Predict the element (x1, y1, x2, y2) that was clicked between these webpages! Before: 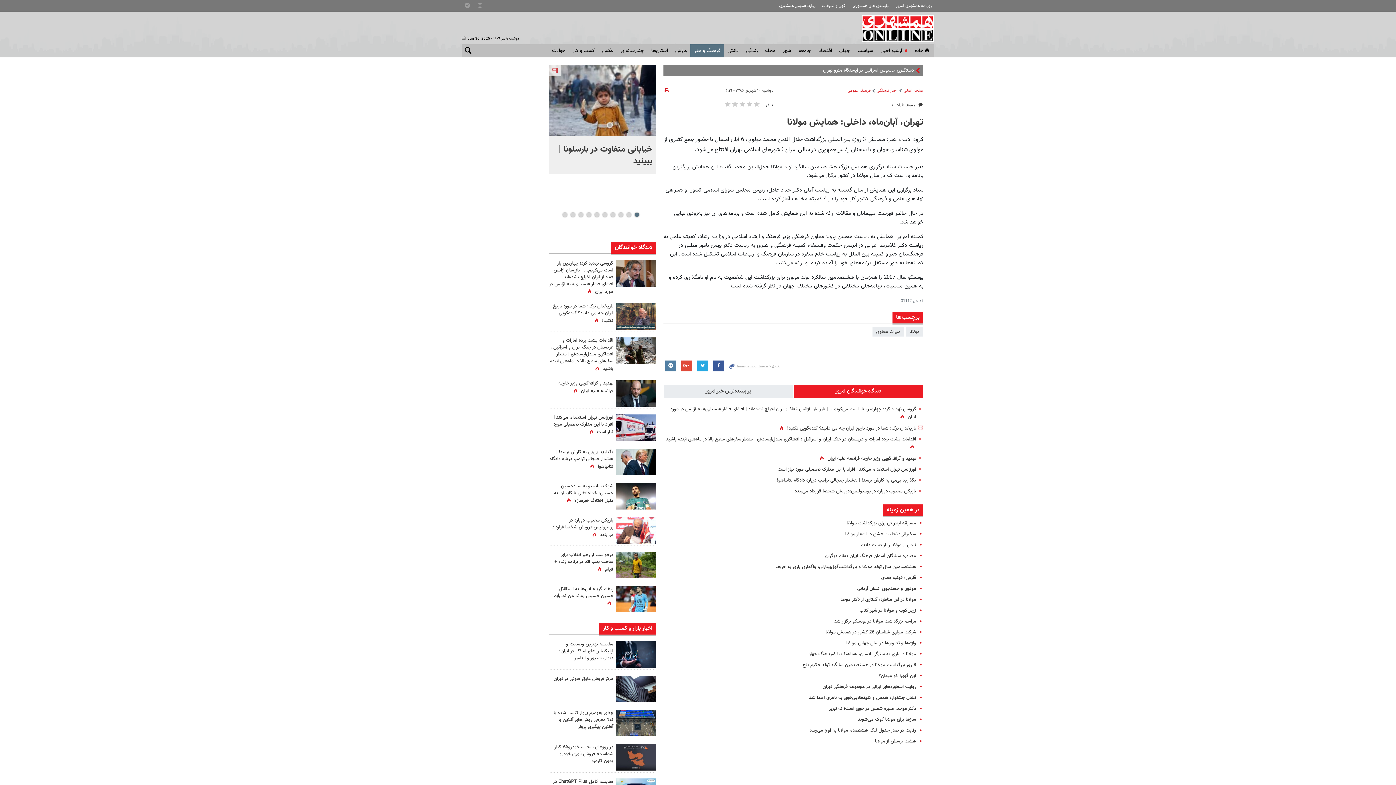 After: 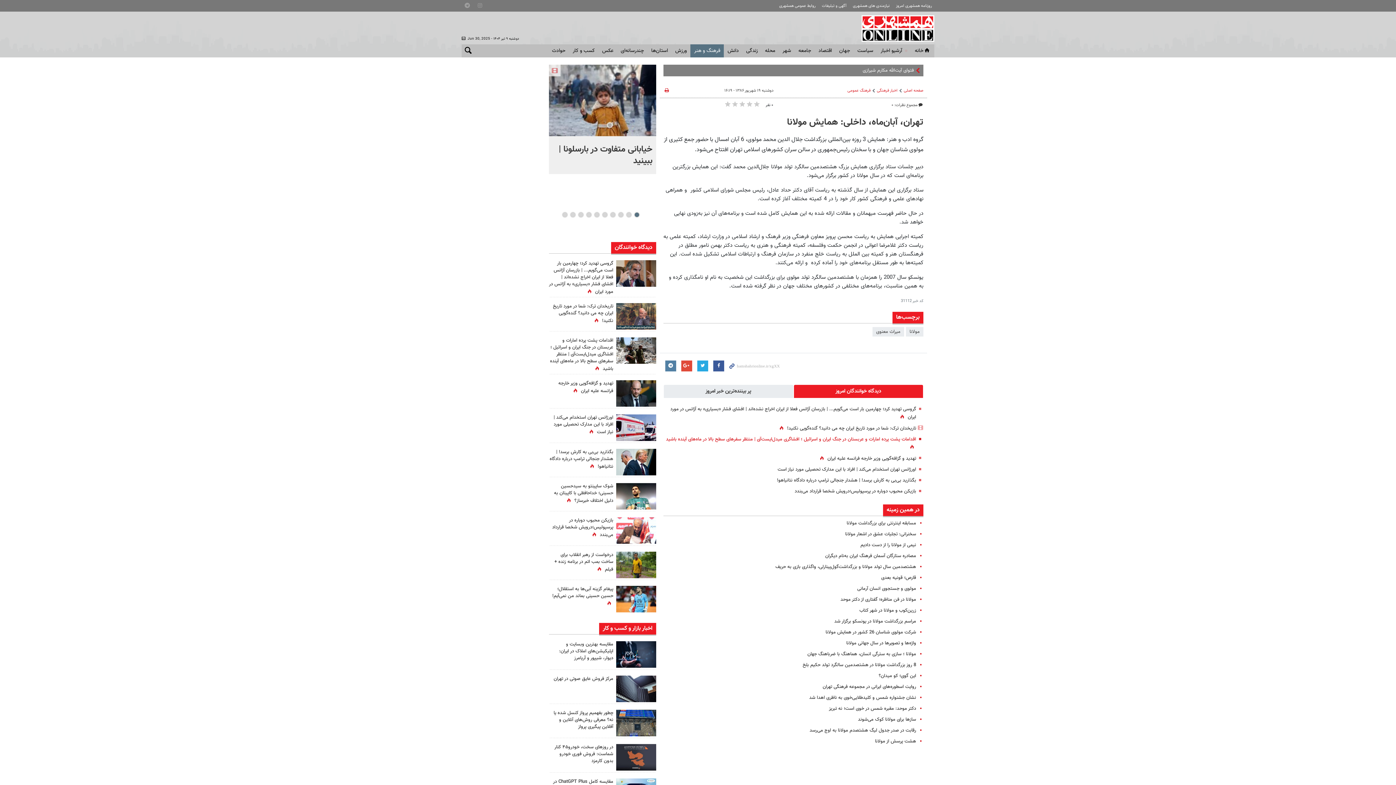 Action: label: اقدامات پشت پرده امارات و عربستان در جنگ ایران و اسرائیل ؛ افشاگری میدل‌ایست‌آی | منتظر سفرهای سطح بالا در ماه‌های آینده باشید bbox: (666, 436, 916, 443)